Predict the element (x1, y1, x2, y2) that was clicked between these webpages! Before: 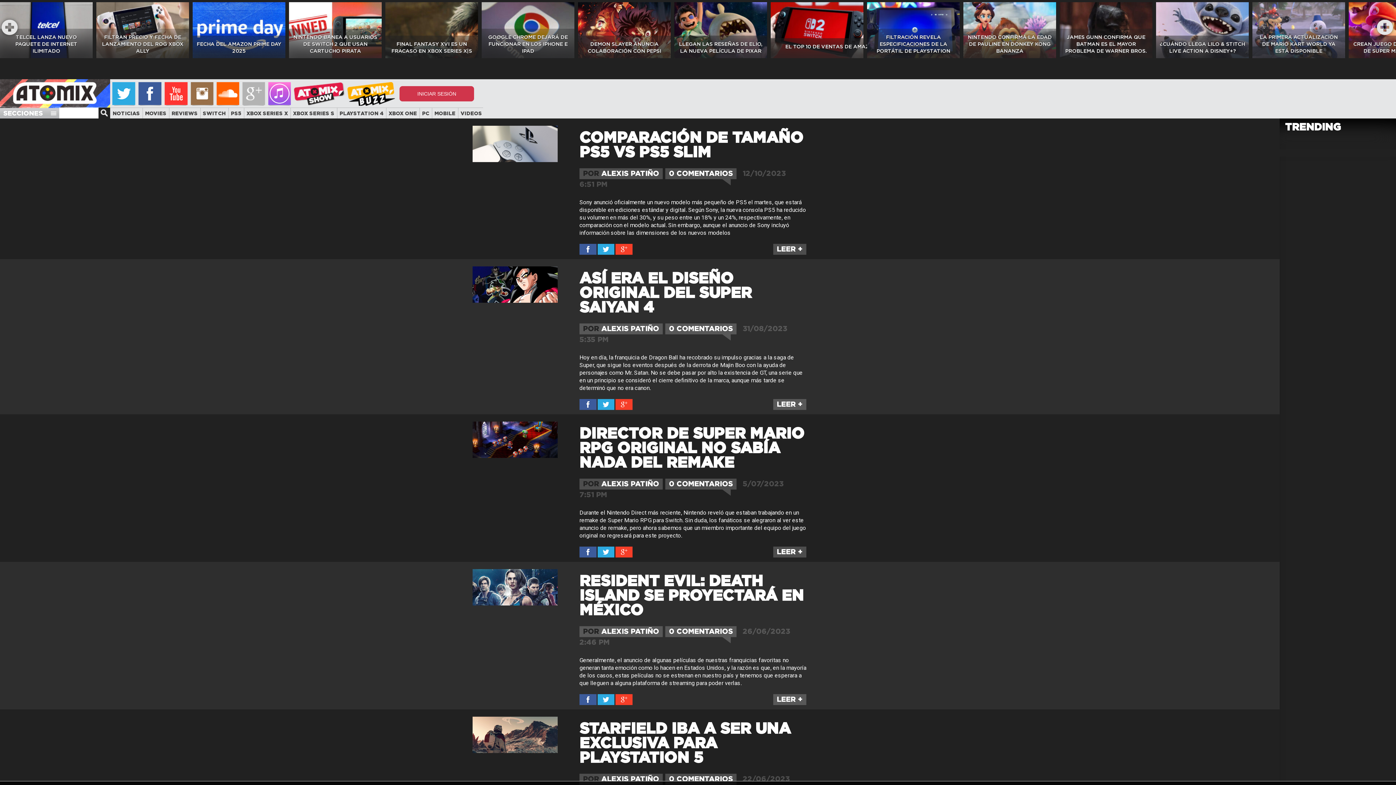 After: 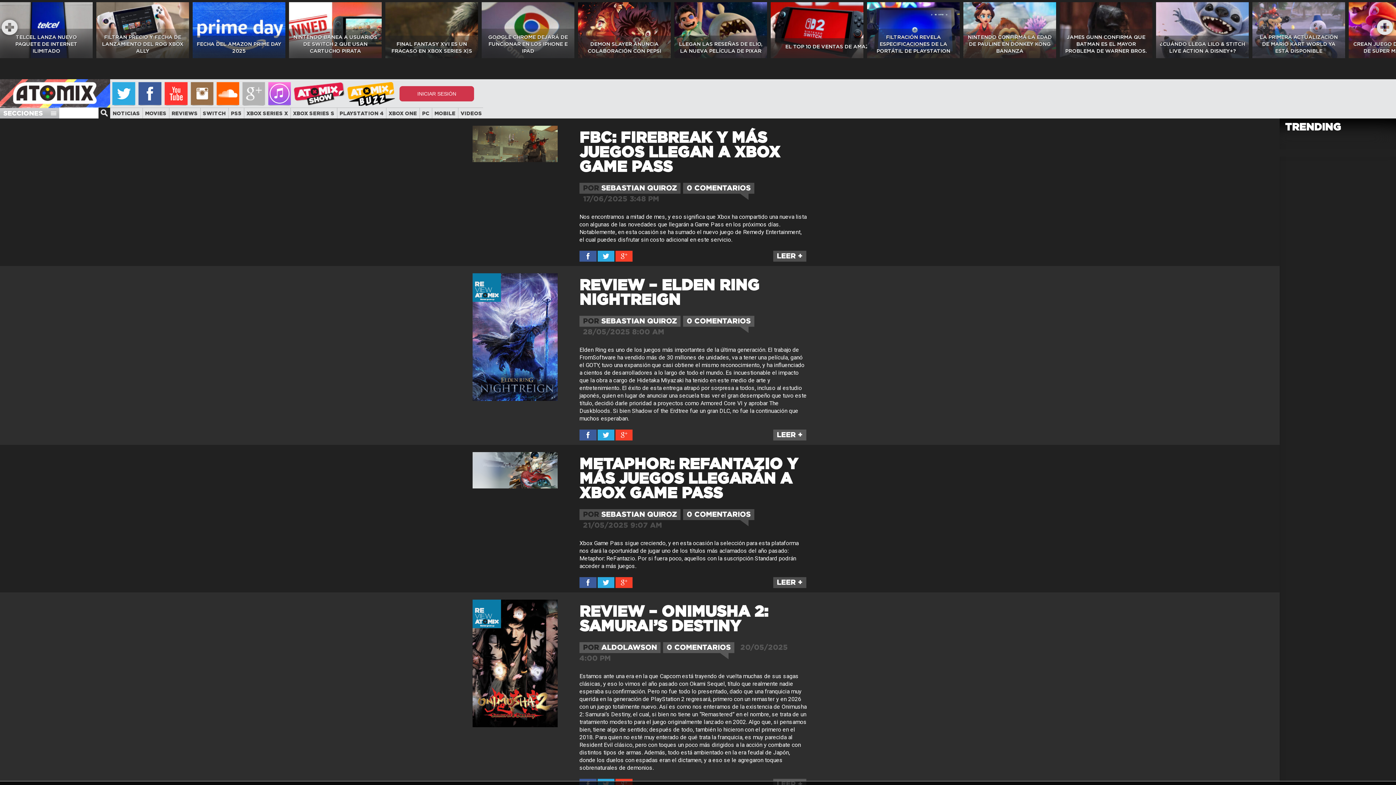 Action: bbox: (388, 111, 417, 116) label: XBOX ONE